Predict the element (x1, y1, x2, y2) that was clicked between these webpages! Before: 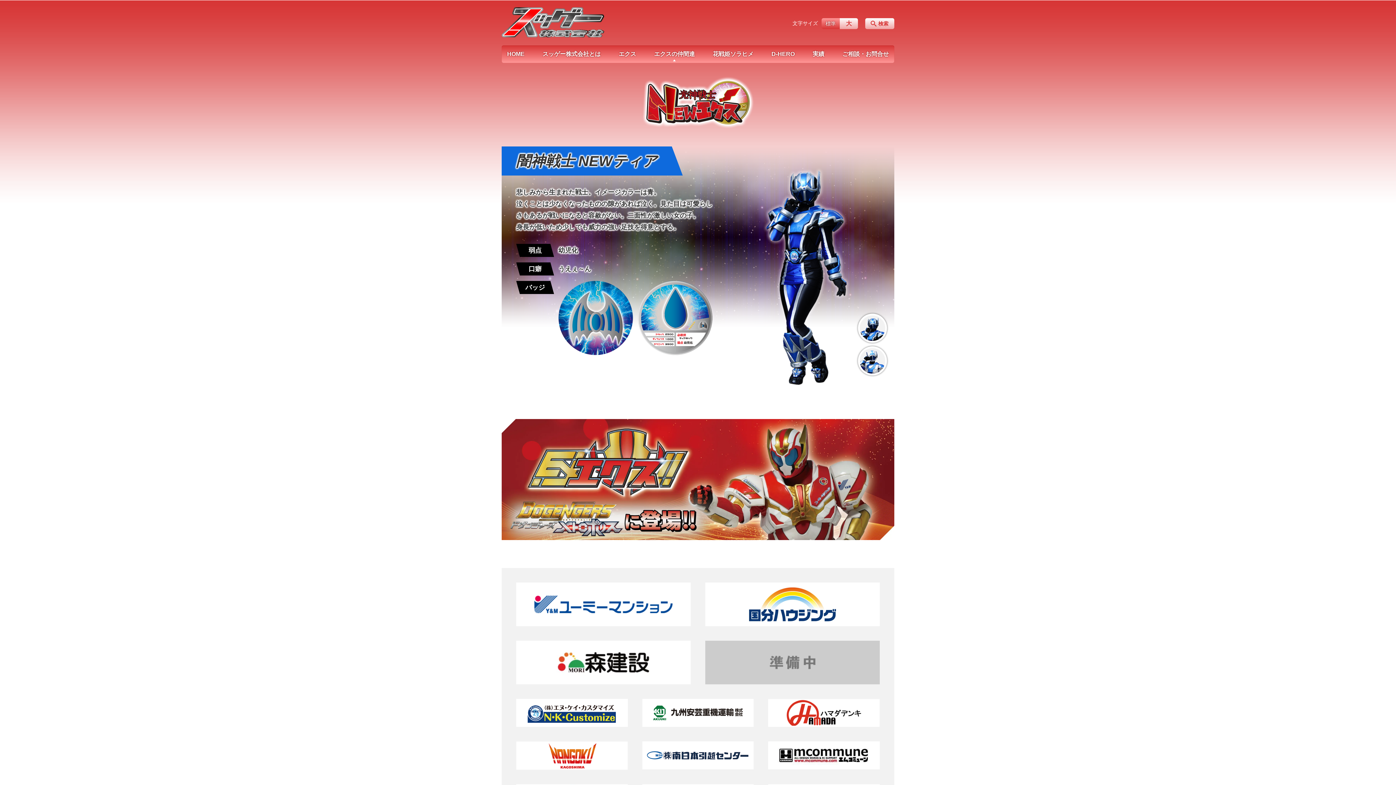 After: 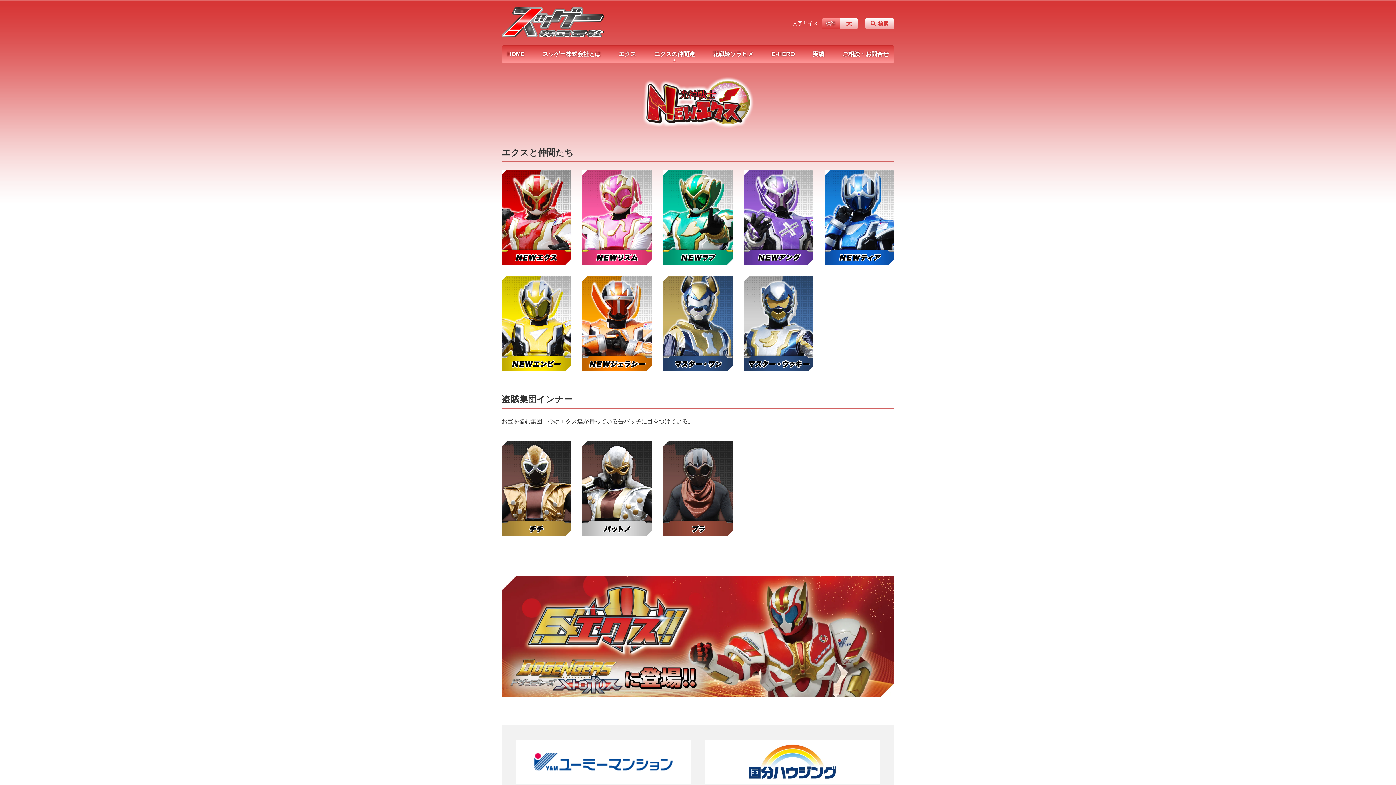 Action: label: エクスの仲間達 bbox: (648, 45, 700, 62)